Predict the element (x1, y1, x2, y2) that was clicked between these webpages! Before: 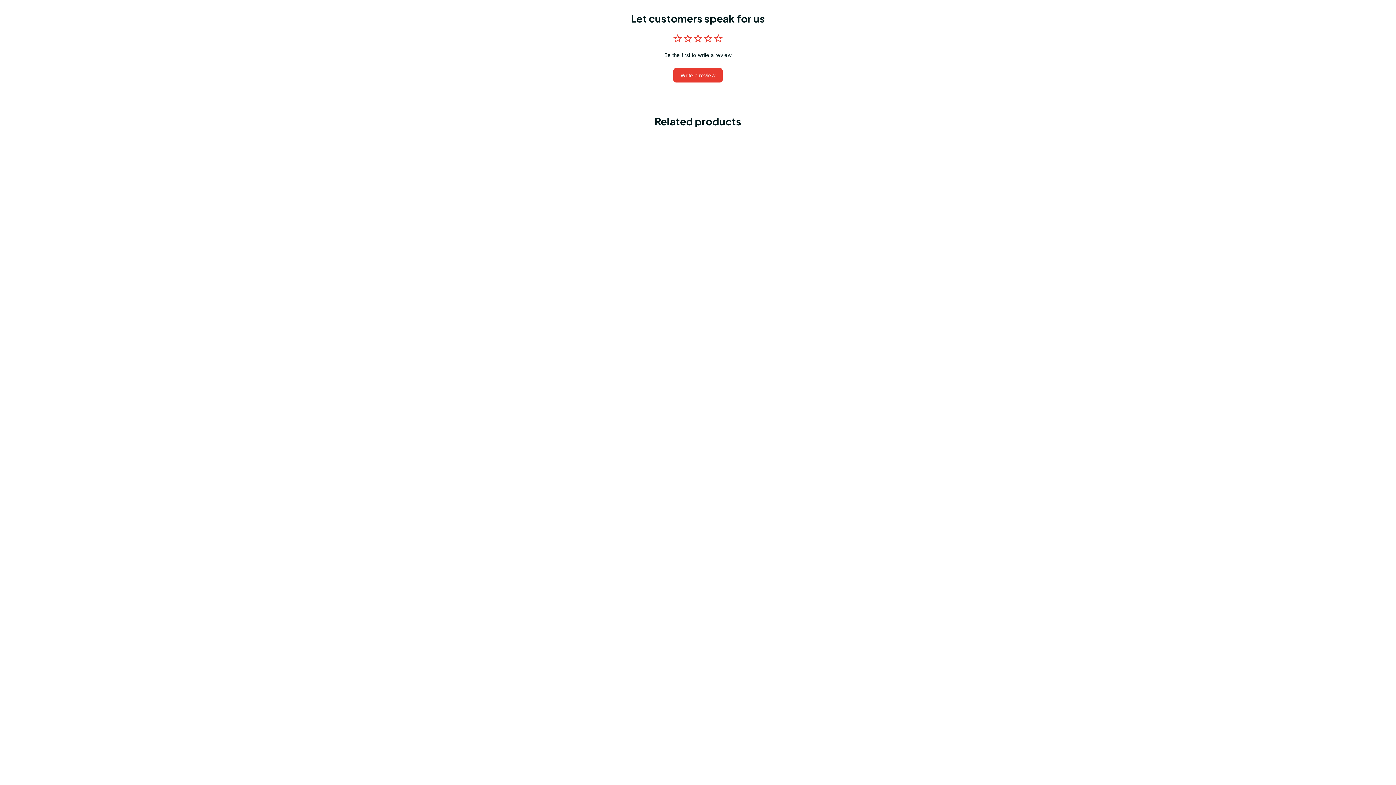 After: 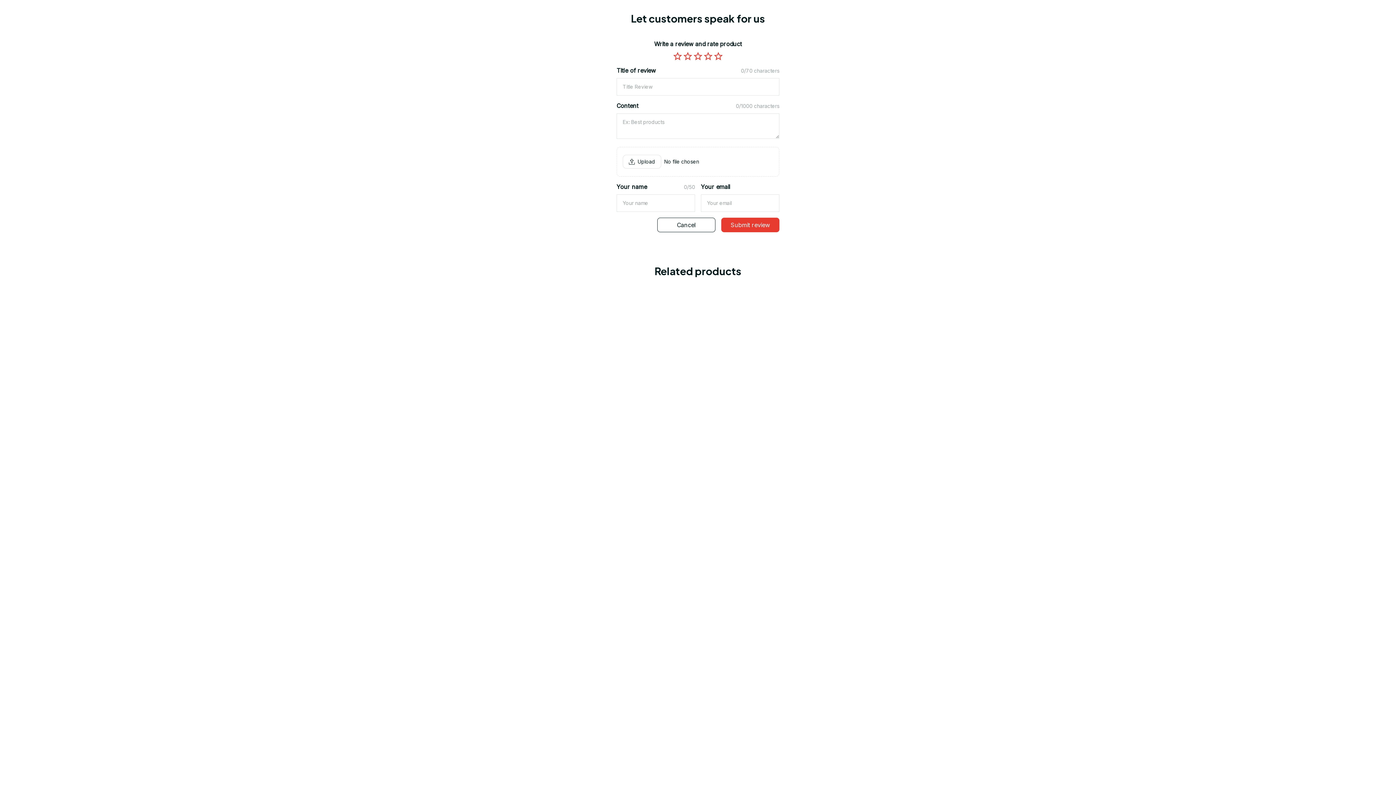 Action: bbox: (673, 68, 722, 82) label: Write a review